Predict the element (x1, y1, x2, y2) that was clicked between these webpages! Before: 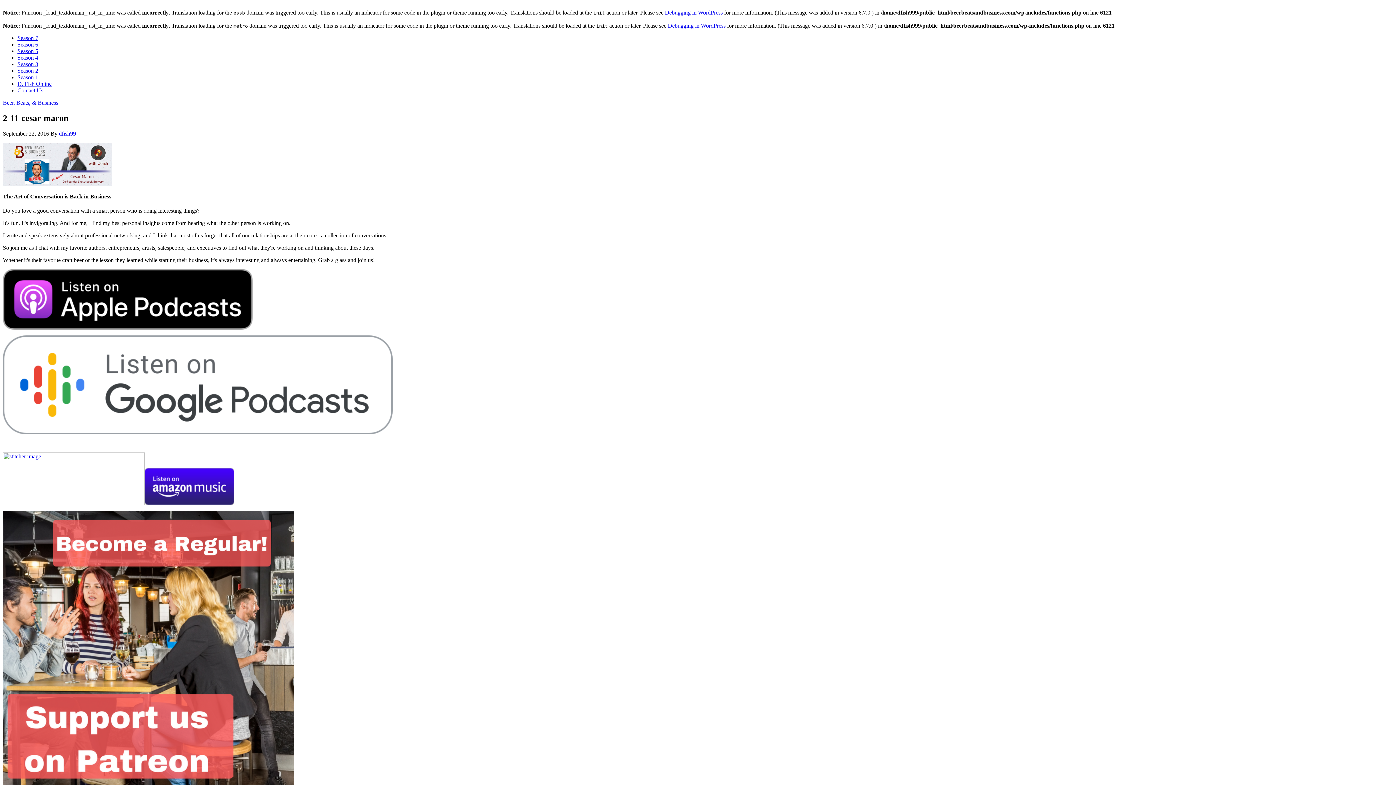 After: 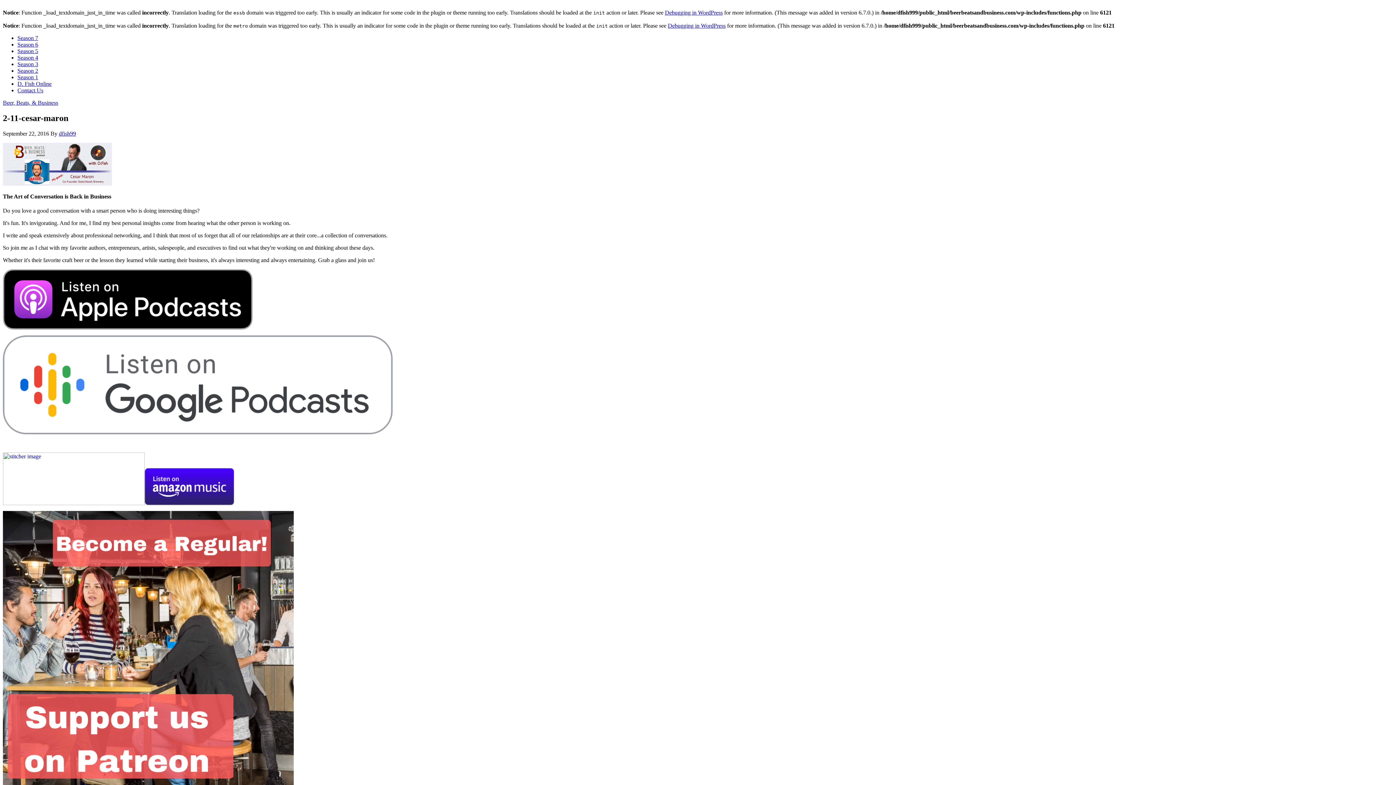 Action: bbox: (2, 429, 392, 435)